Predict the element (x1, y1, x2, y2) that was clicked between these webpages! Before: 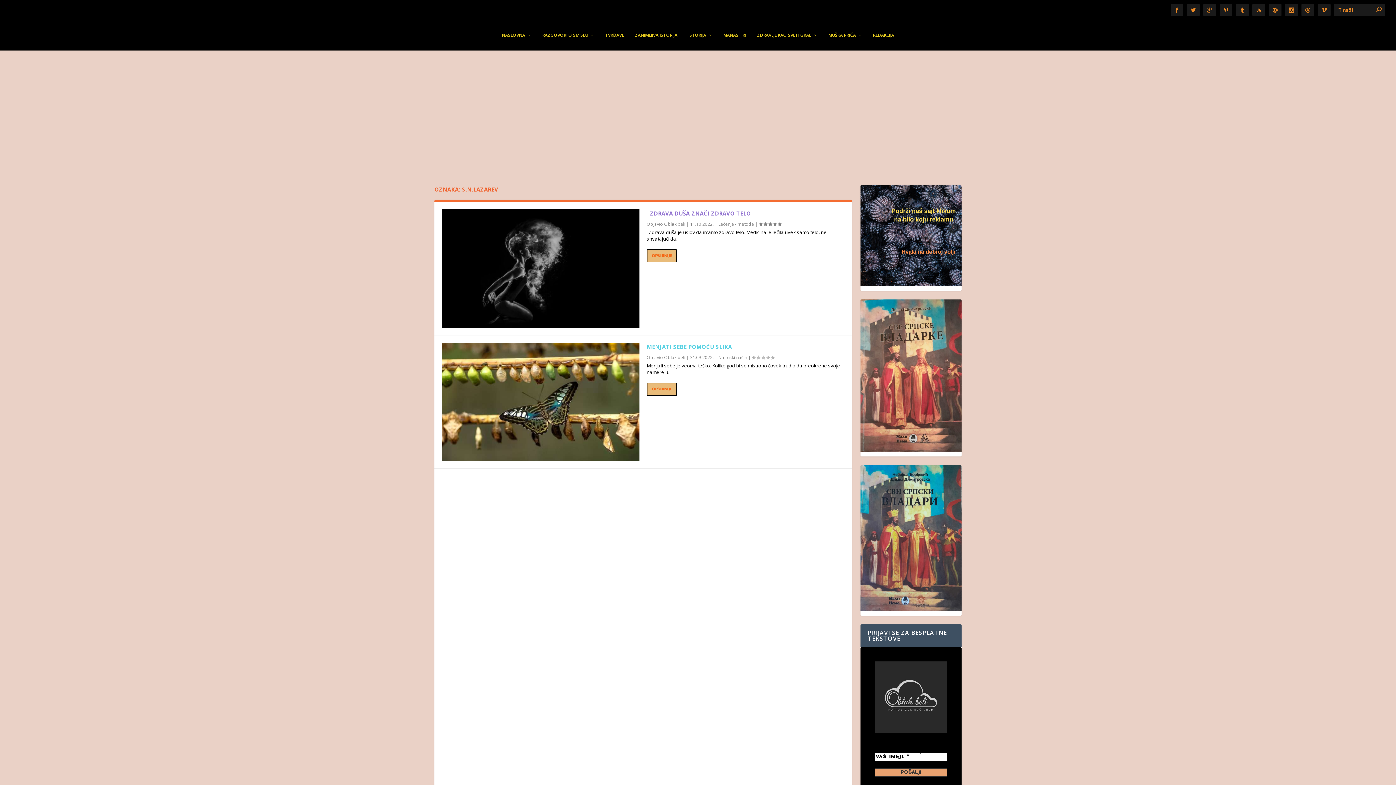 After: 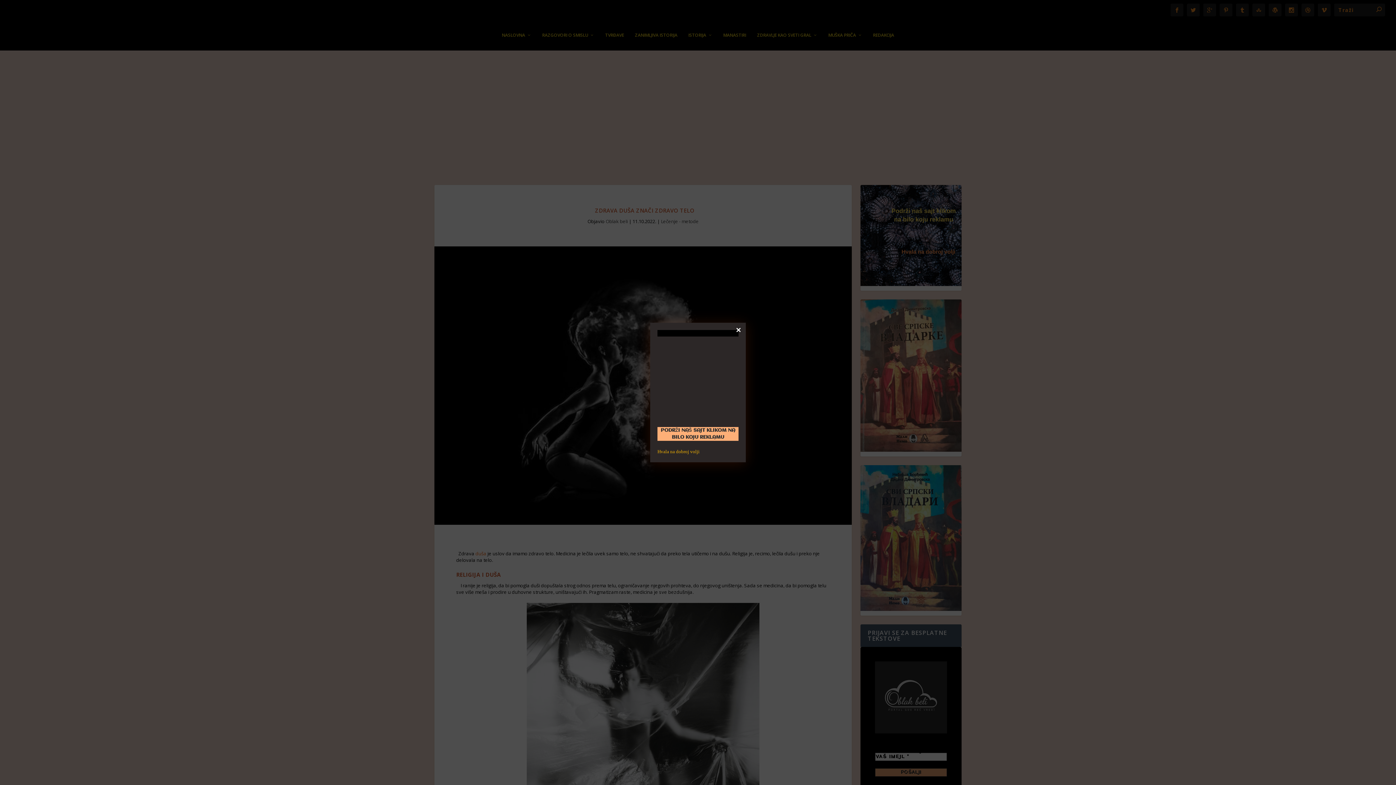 Action: bbox: (646, 209, 751, 217) label:   ZDRAVA DUŠA ZNAČI ZDRAVO TELO